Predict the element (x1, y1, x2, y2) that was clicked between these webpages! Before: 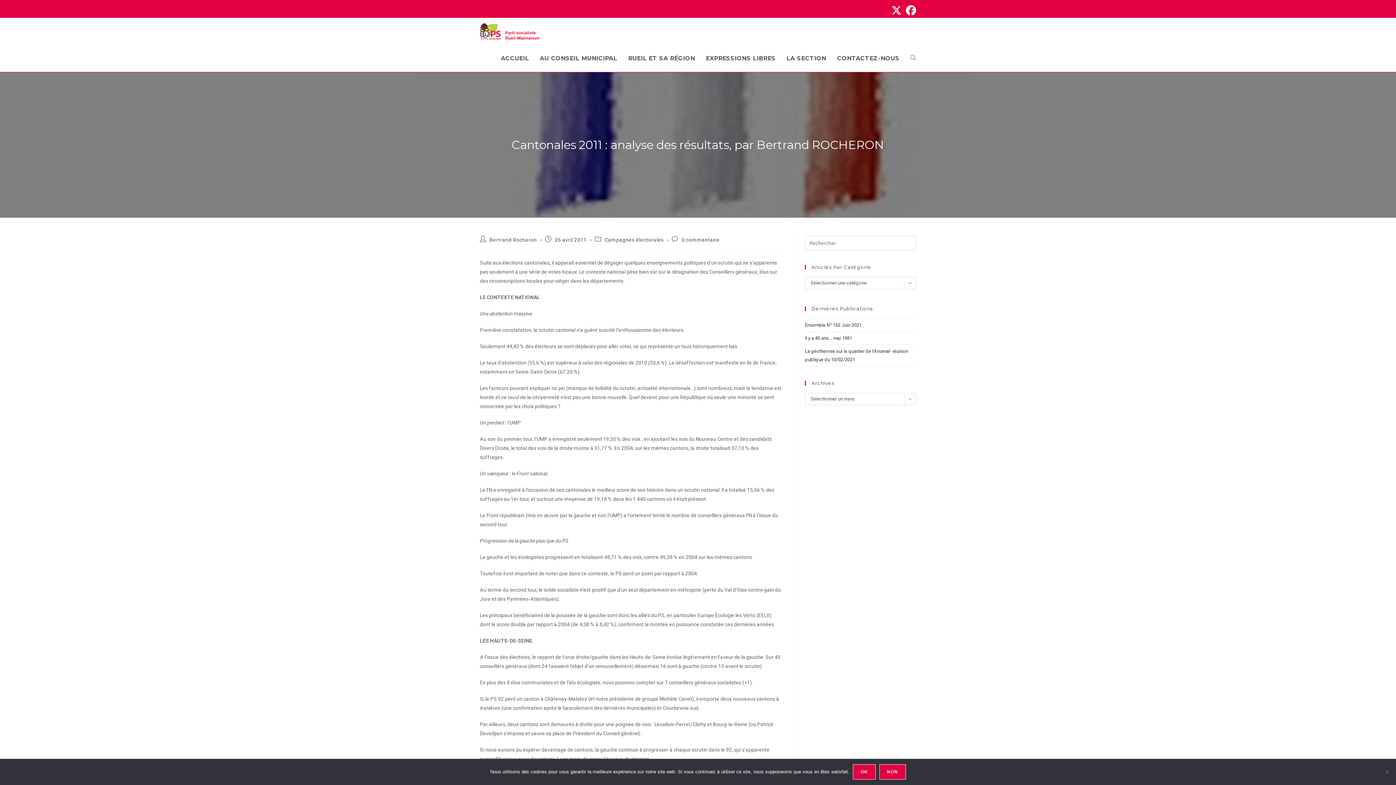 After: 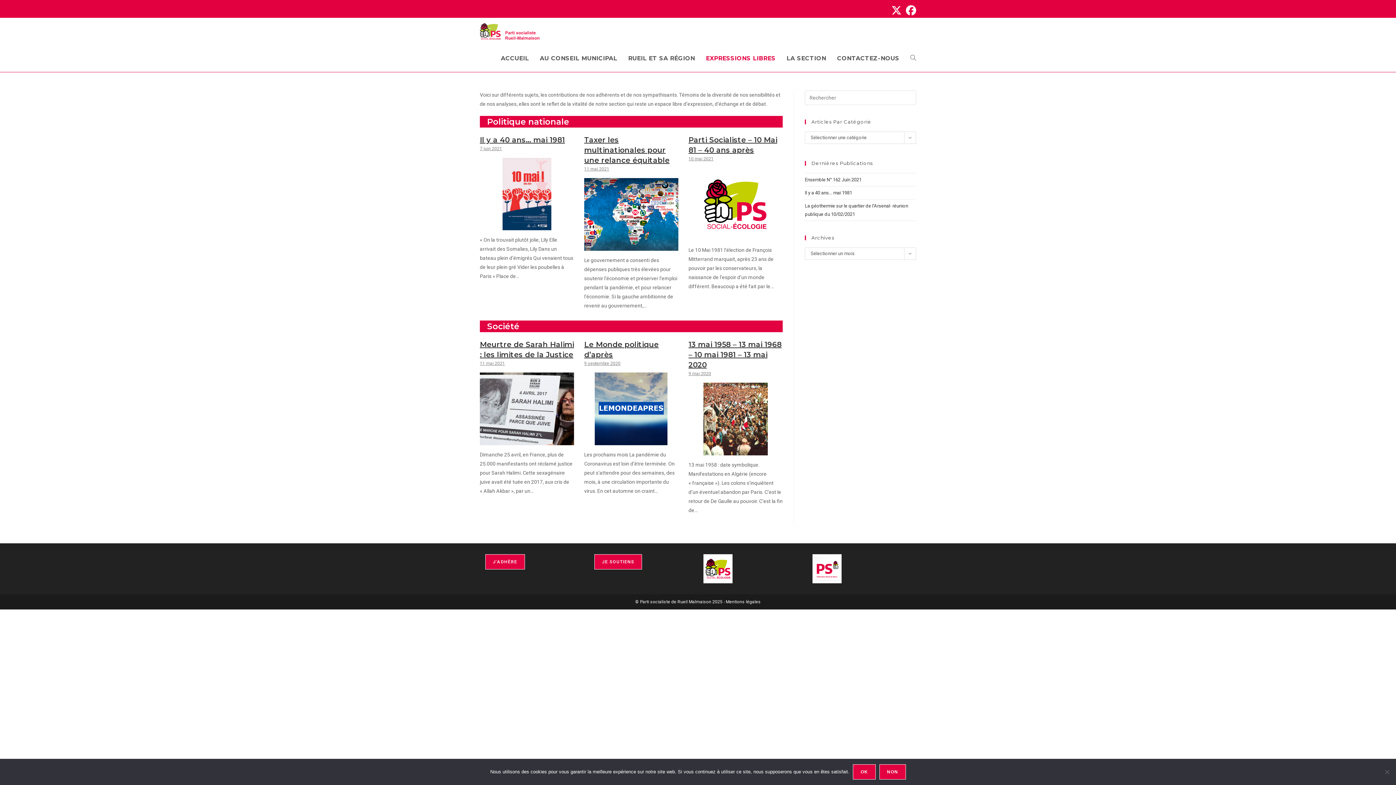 Action: bbox: (700, 45, 781, 72) label: EXPRESSIONS LIBRES